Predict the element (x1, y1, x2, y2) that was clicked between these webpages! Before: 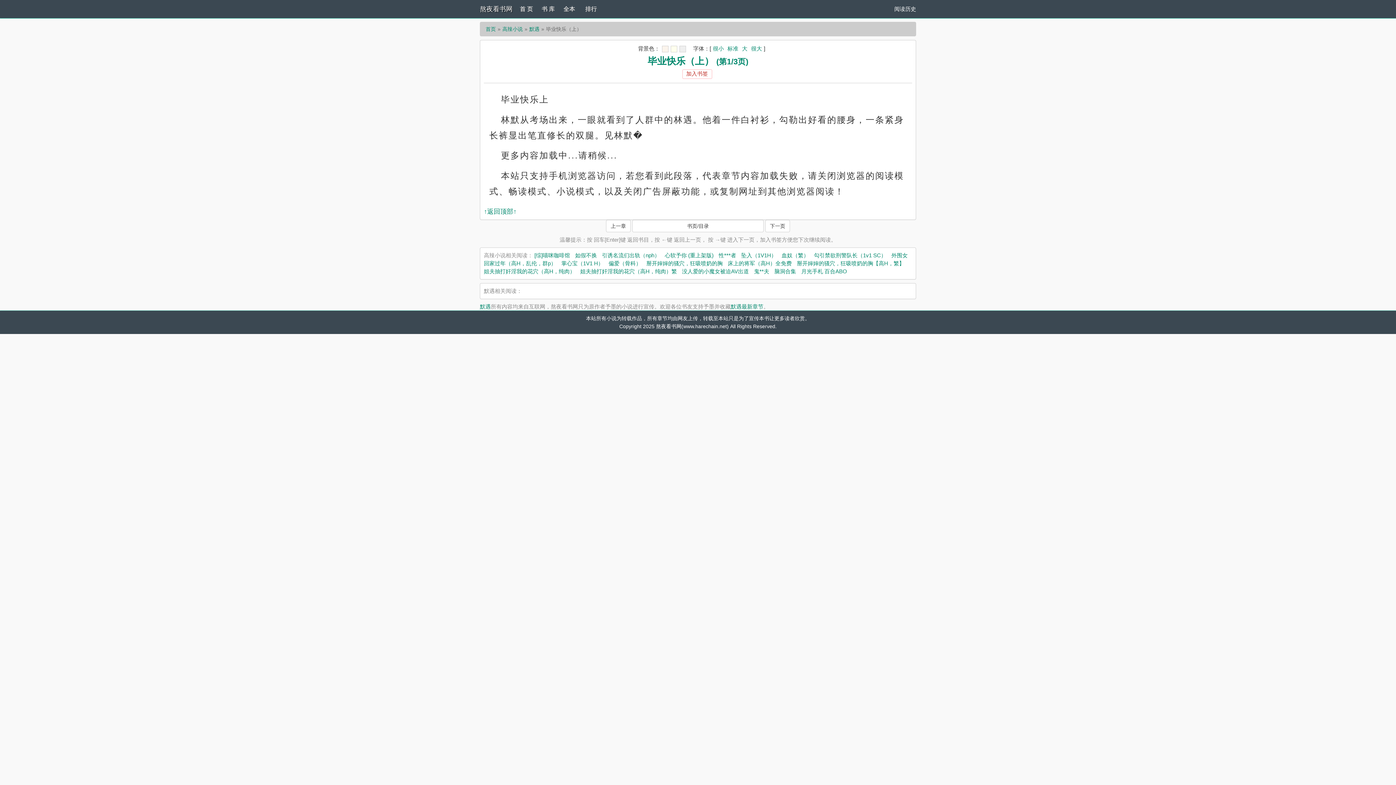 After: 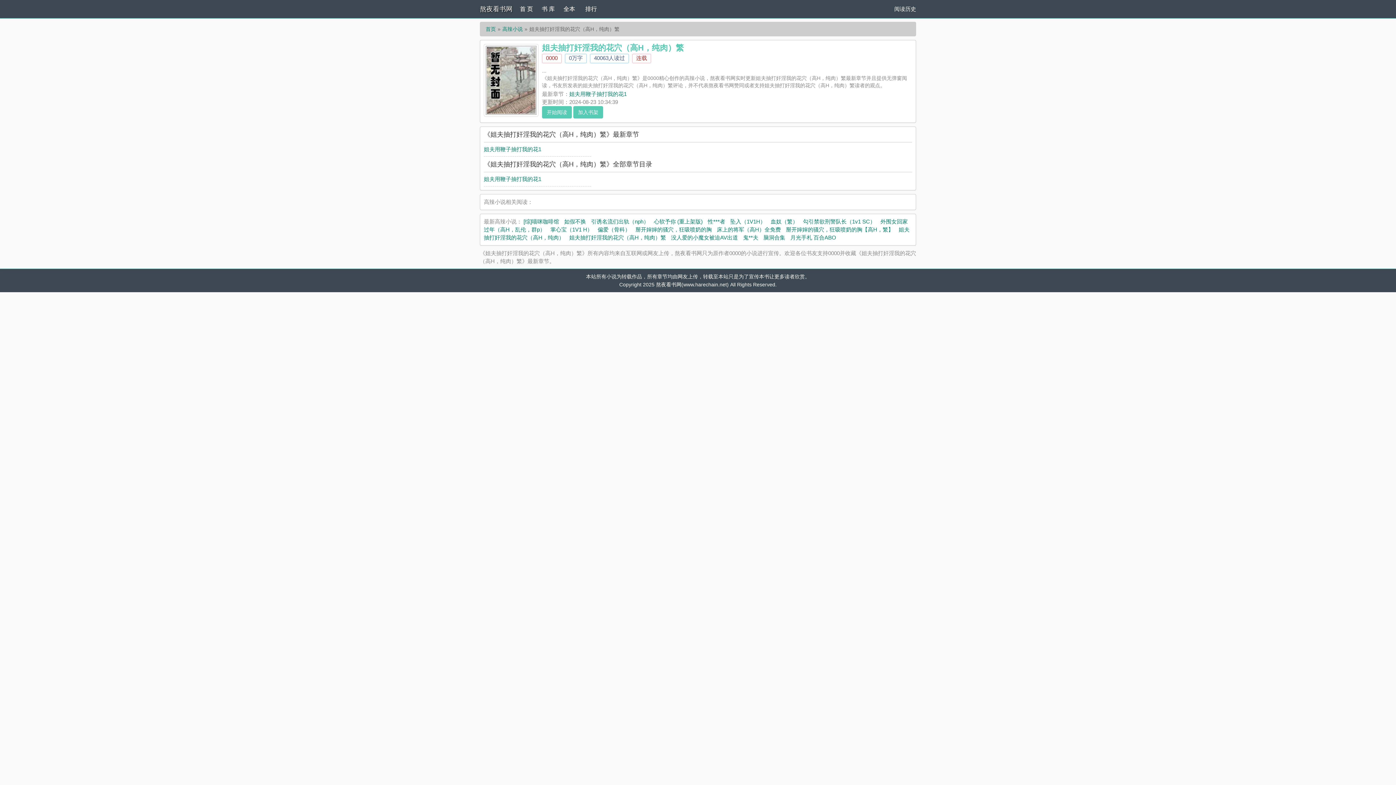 Action: label: 姐夫抽打奸淫我的花穴（高H，纯肉）繁 bbox: (580, 268, 677, 274)